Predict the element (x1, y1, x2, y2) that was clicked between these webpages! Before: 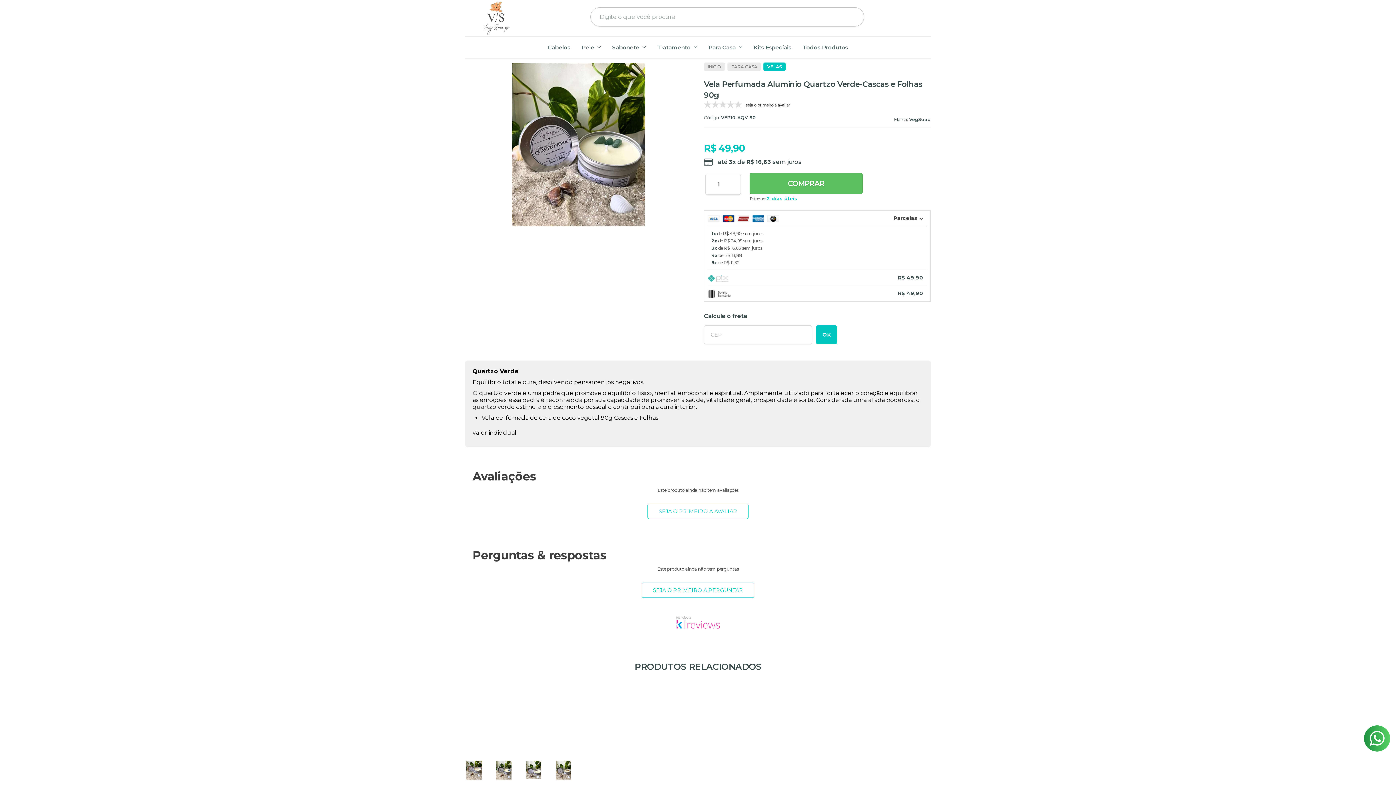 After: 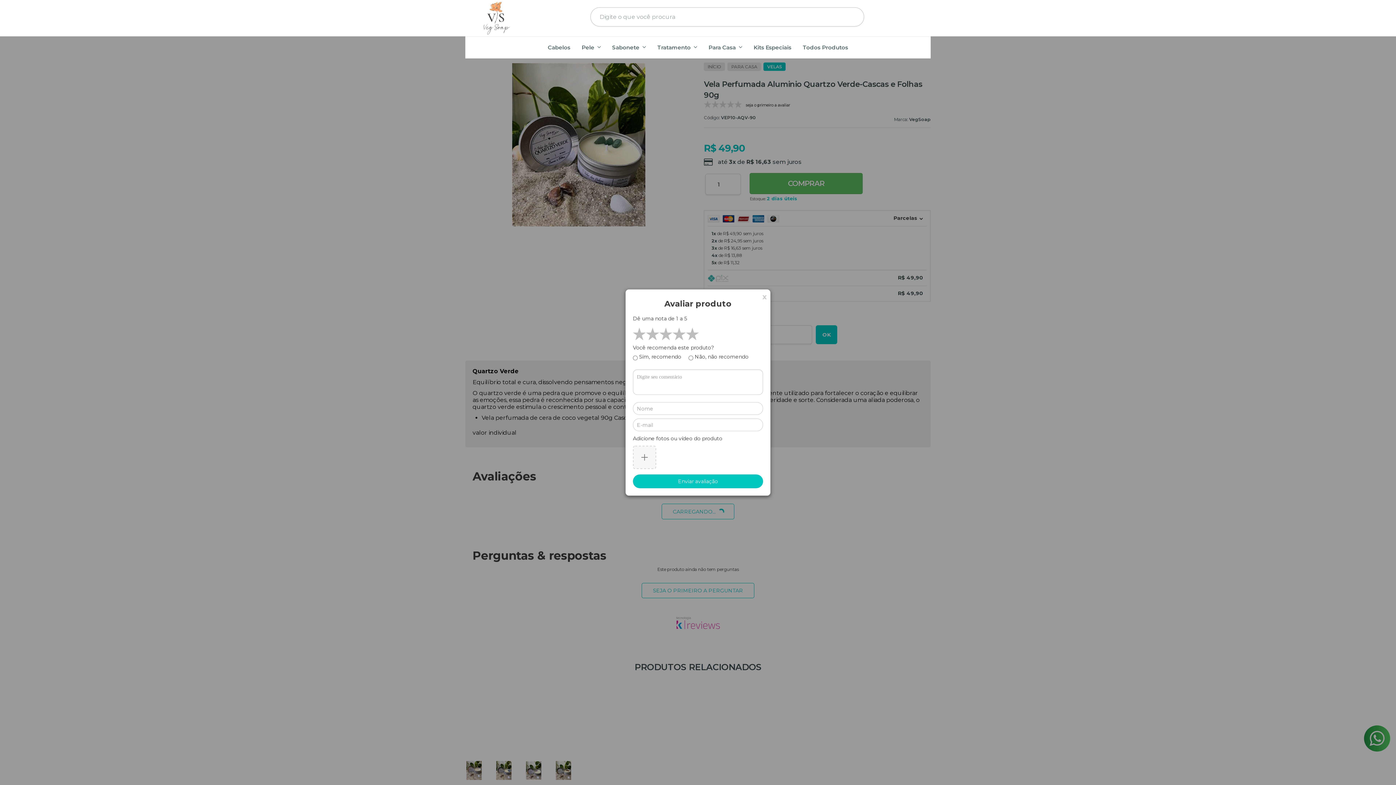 Action: label: seja o primeiro a avaliar bbox: (704, 100, 930, 109)